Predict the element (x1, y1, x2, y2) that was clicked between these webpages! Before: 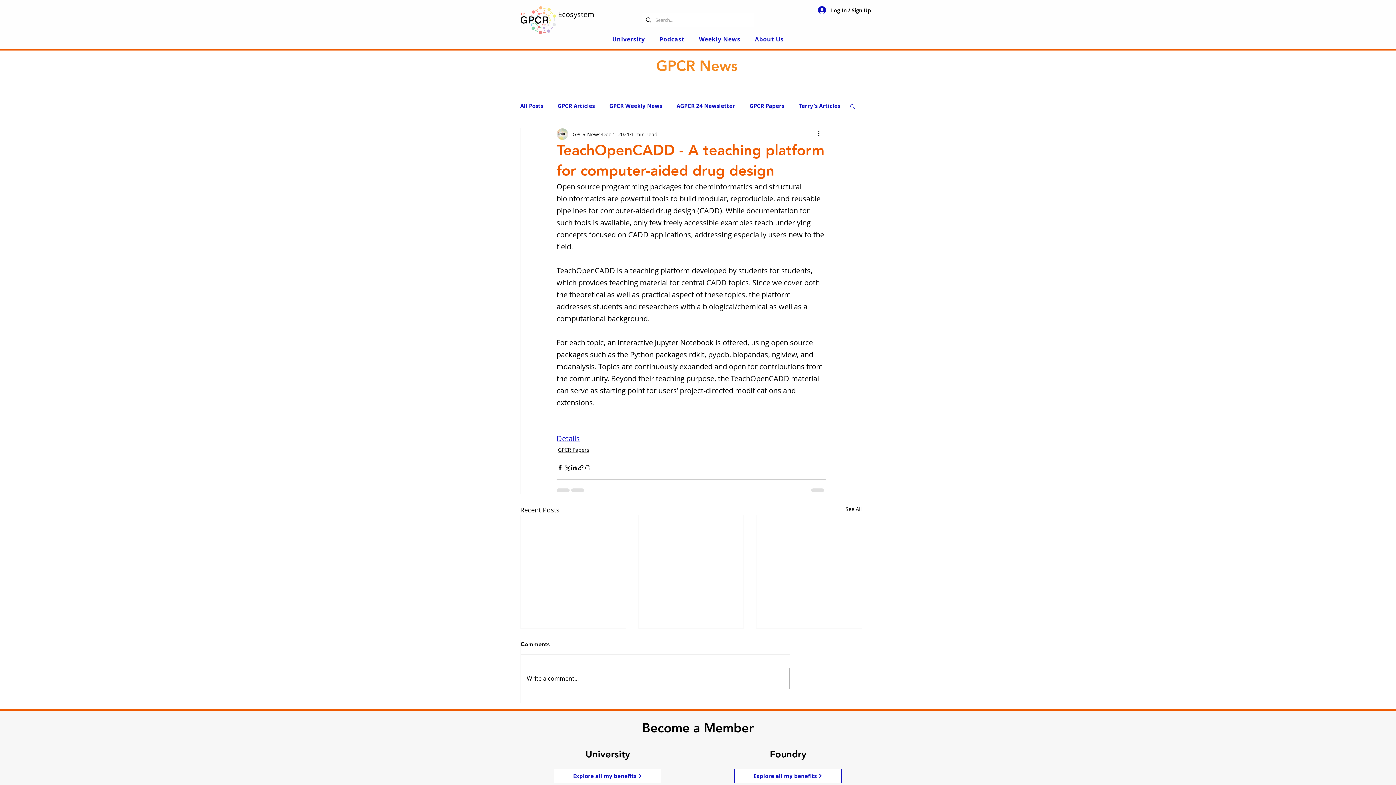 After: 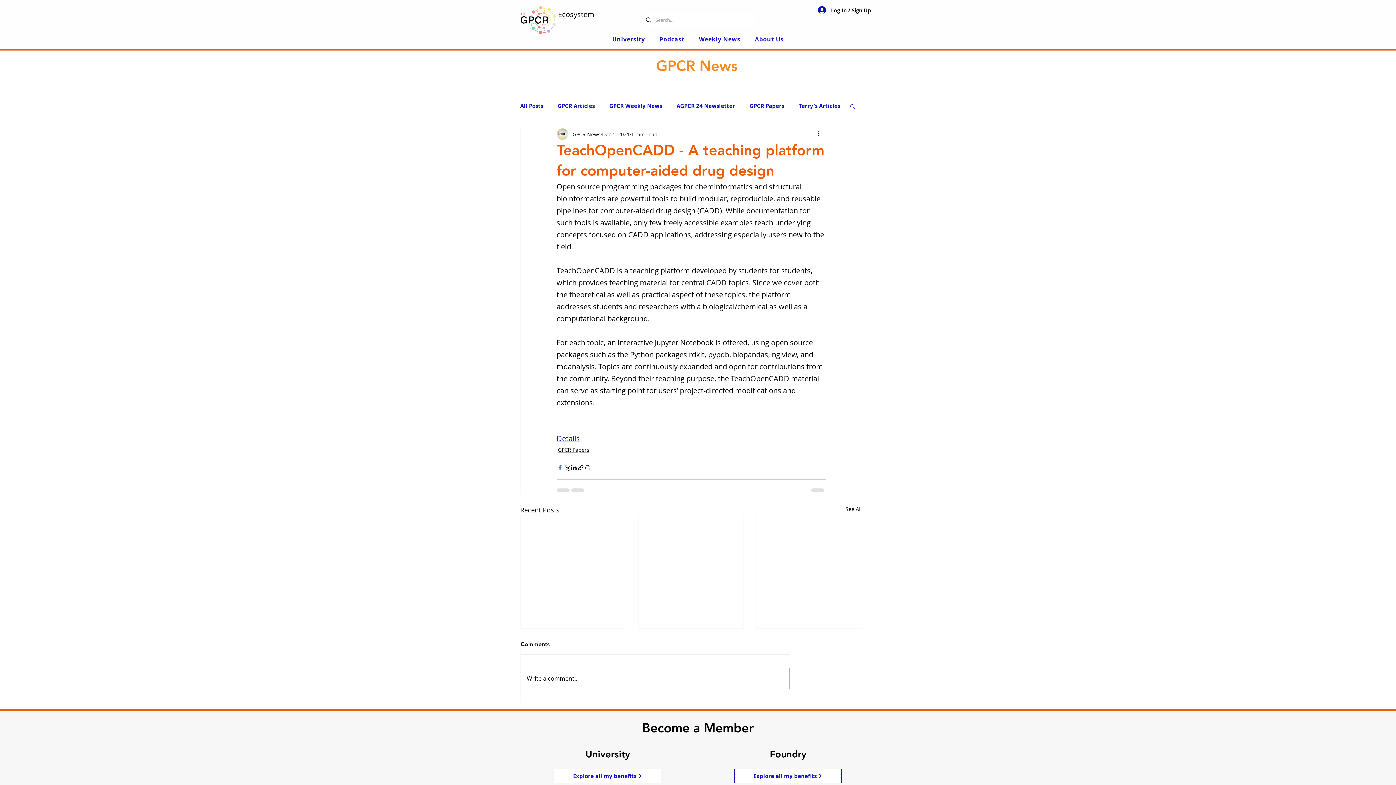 Action: label: Share via Facebook bbox: (556, 464, 563, 471)